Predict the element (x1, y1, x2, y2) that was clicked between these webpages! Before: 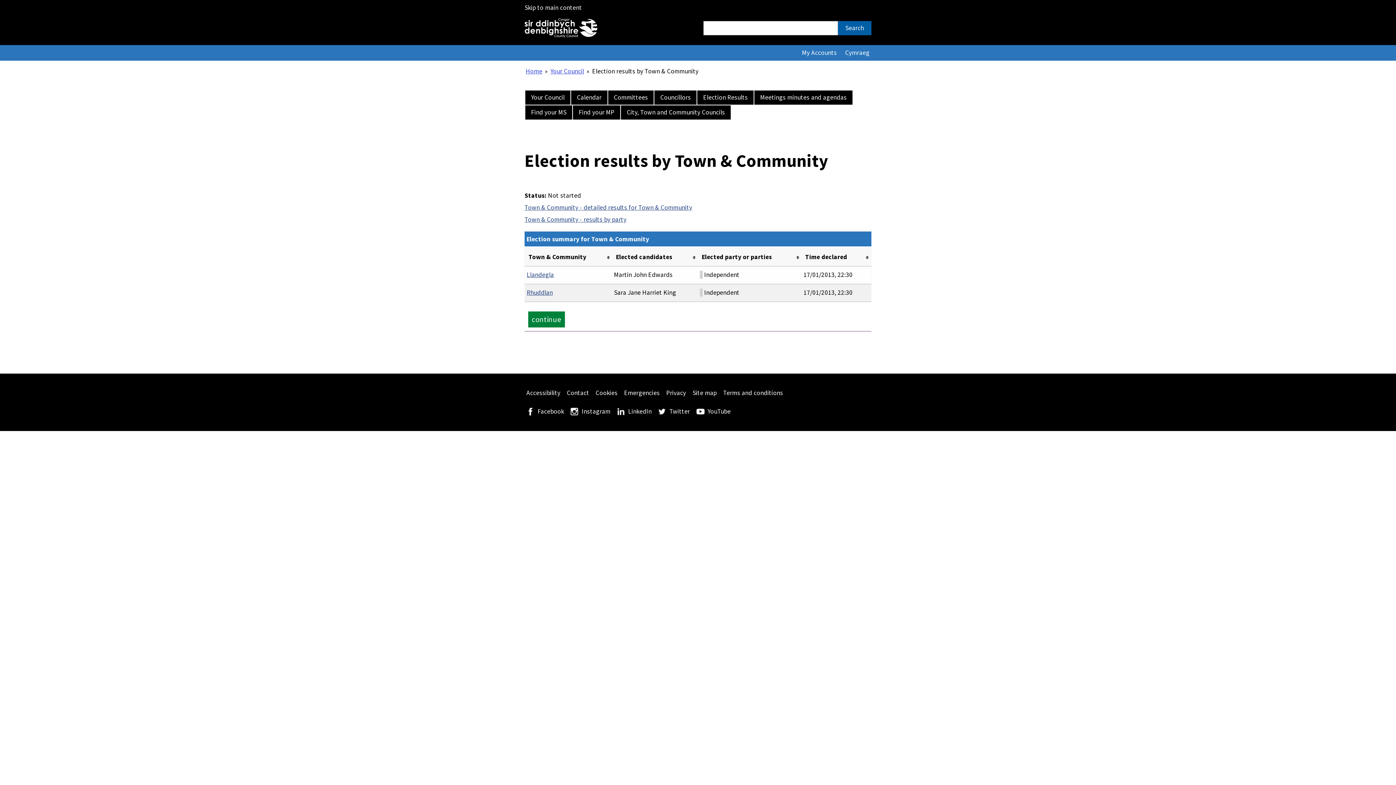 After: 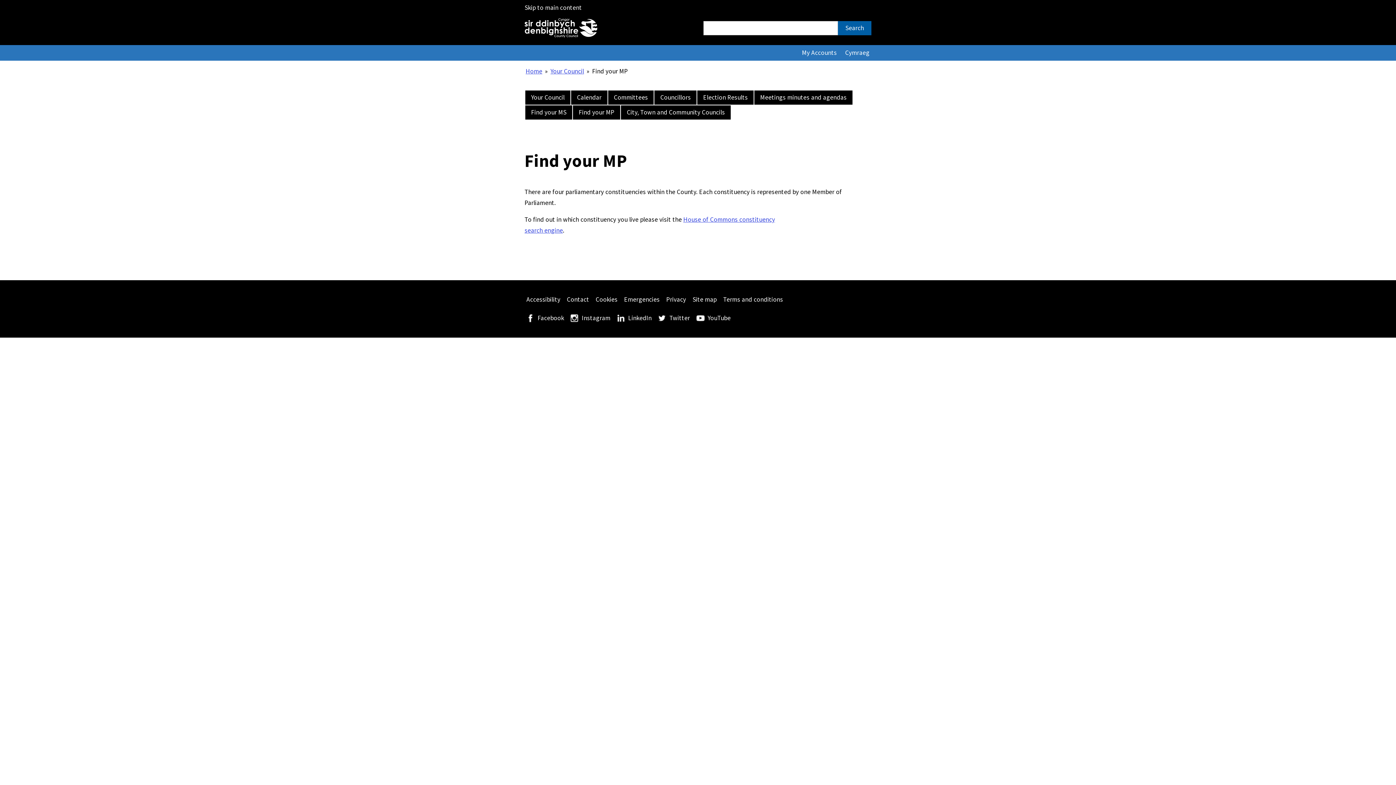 Action: bbox: (572, 105, 620, 120) label: Find your MP